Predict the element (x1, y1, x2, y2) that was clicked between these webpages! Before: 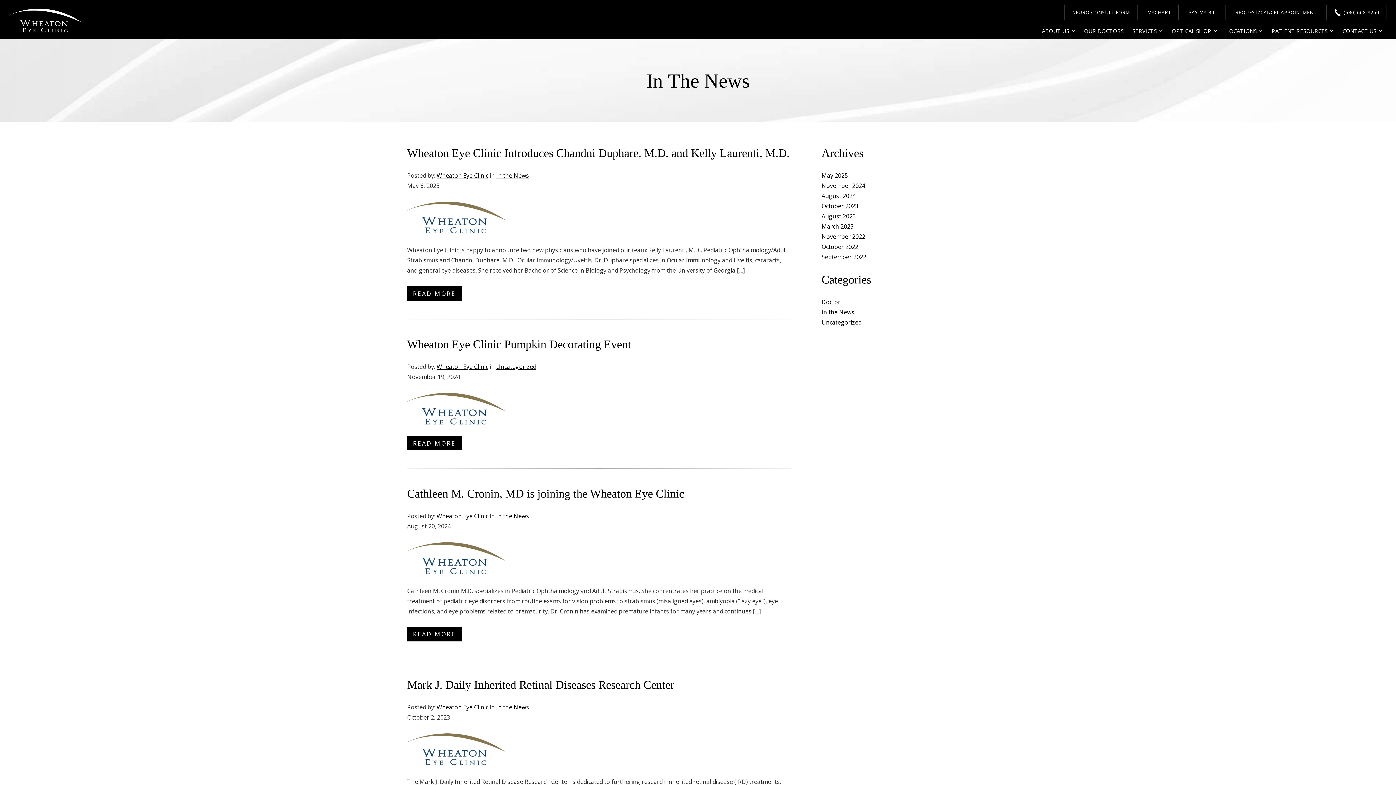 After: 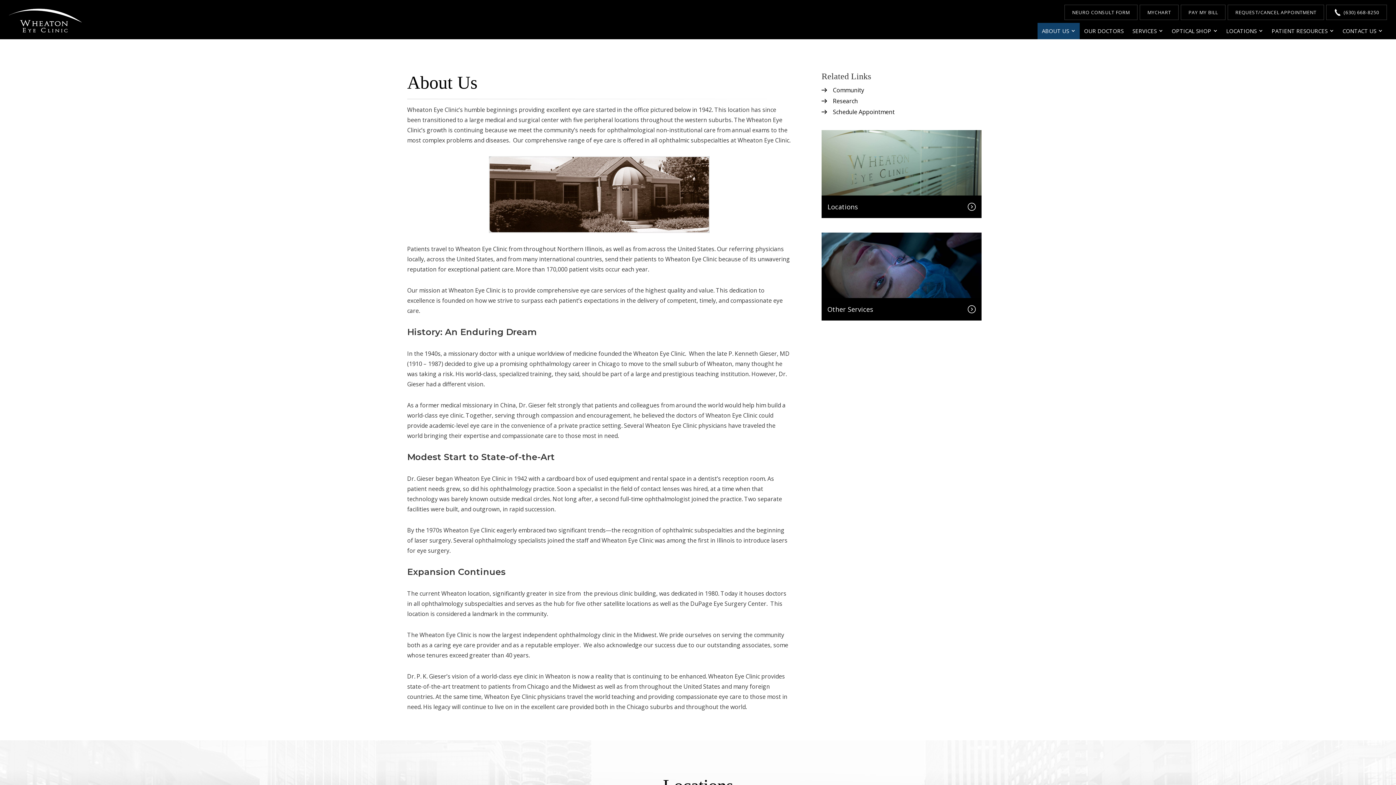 Action: label: Wheaton Eye Clinic bbox: (436, 171, 488, 179)